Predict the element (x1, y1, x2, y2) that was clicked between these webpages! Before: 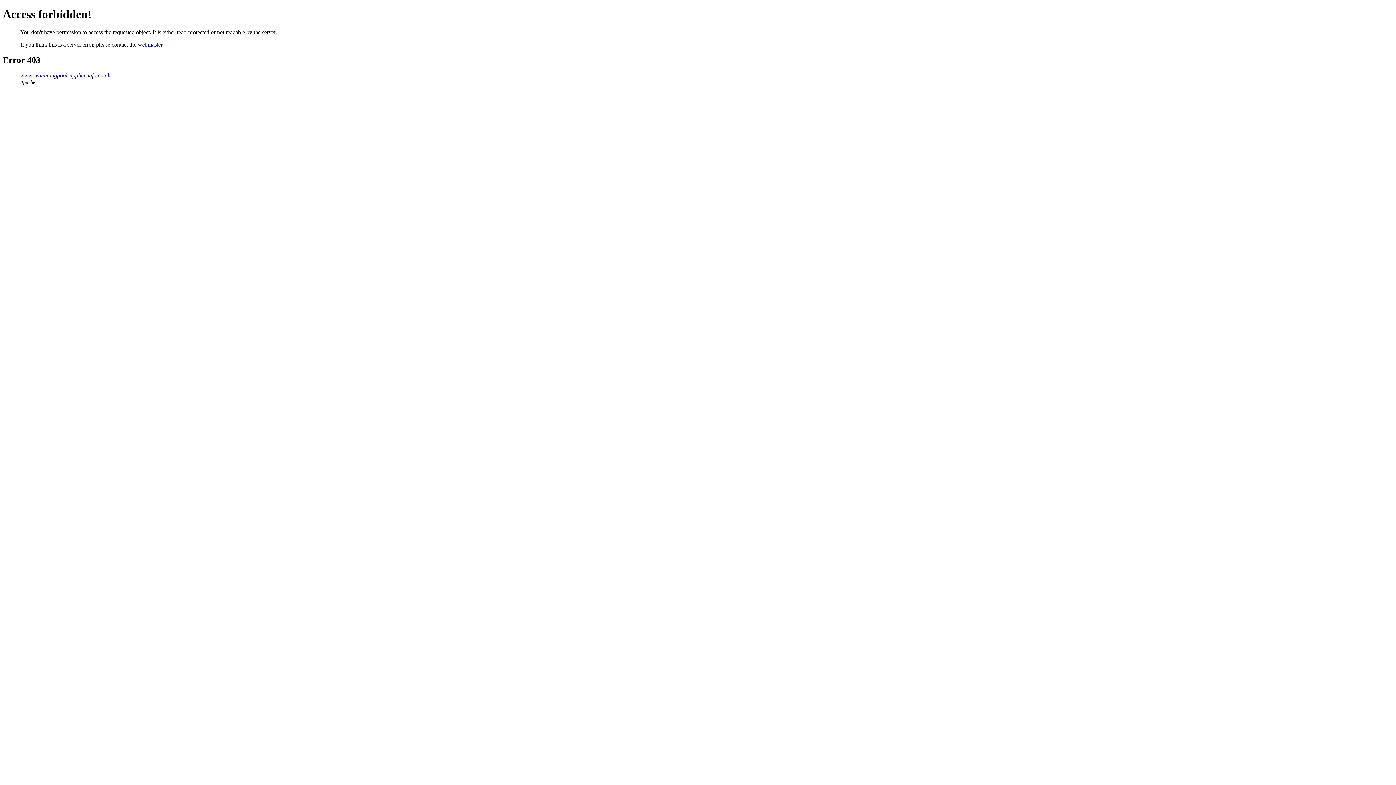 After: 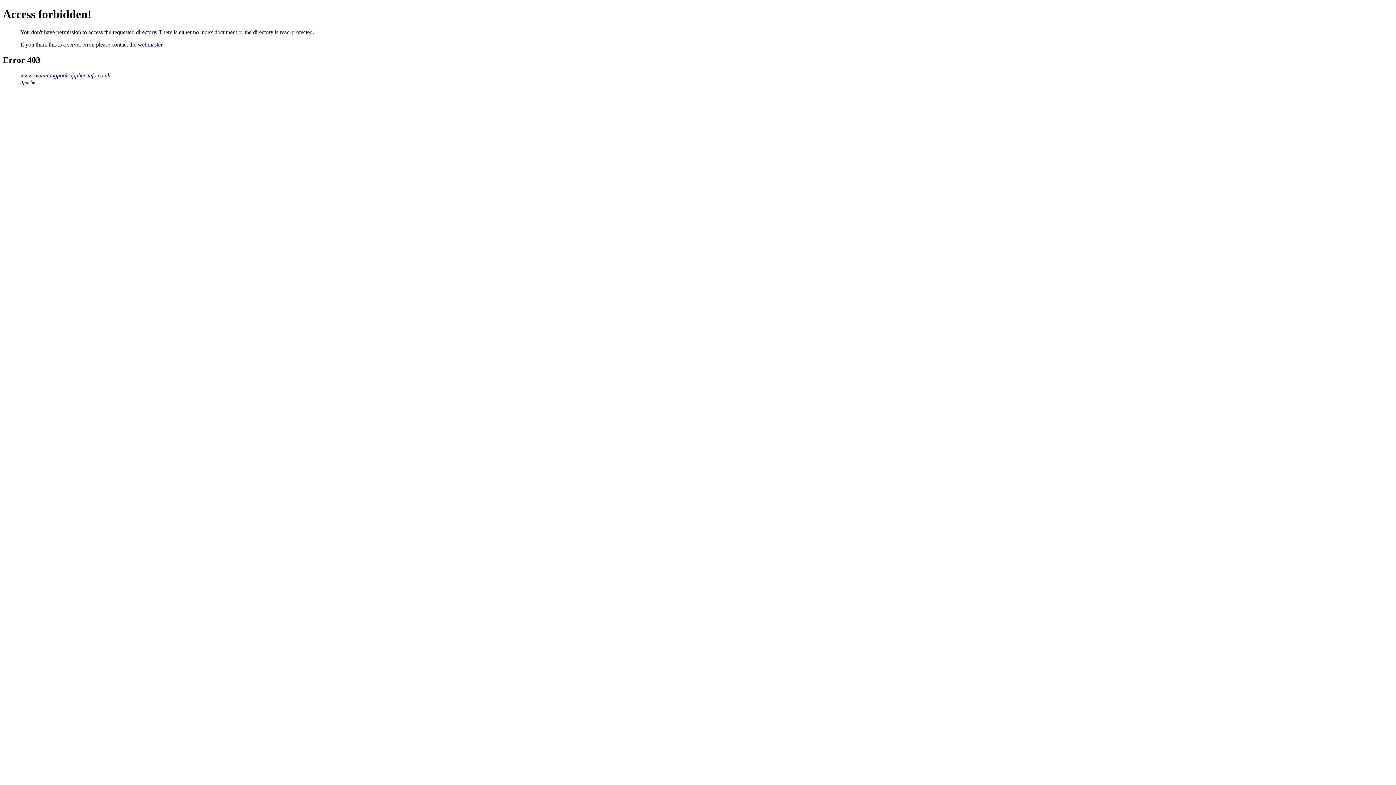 Action: label: www.swimmingpoolsupplier-info.co.uk bbox: (20, 72, 110, 78)